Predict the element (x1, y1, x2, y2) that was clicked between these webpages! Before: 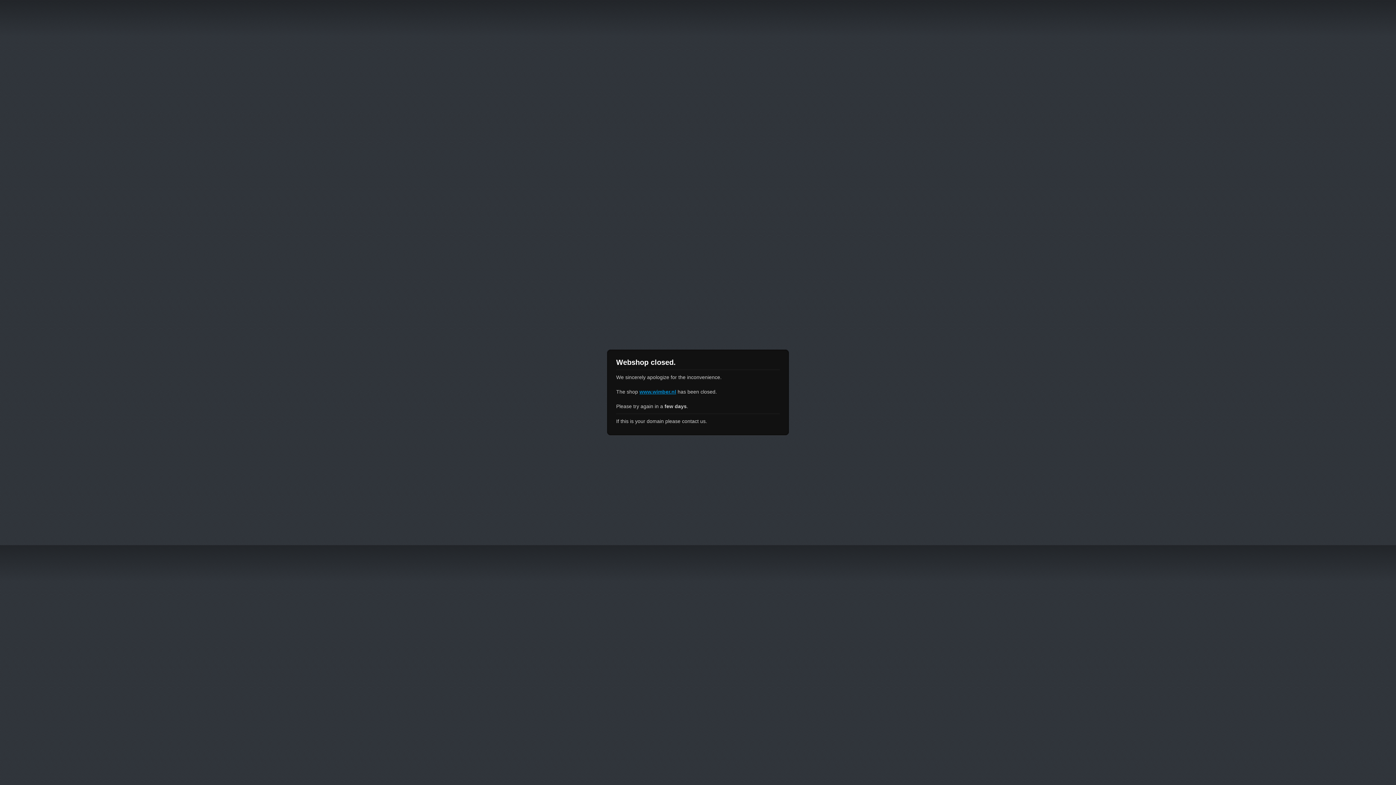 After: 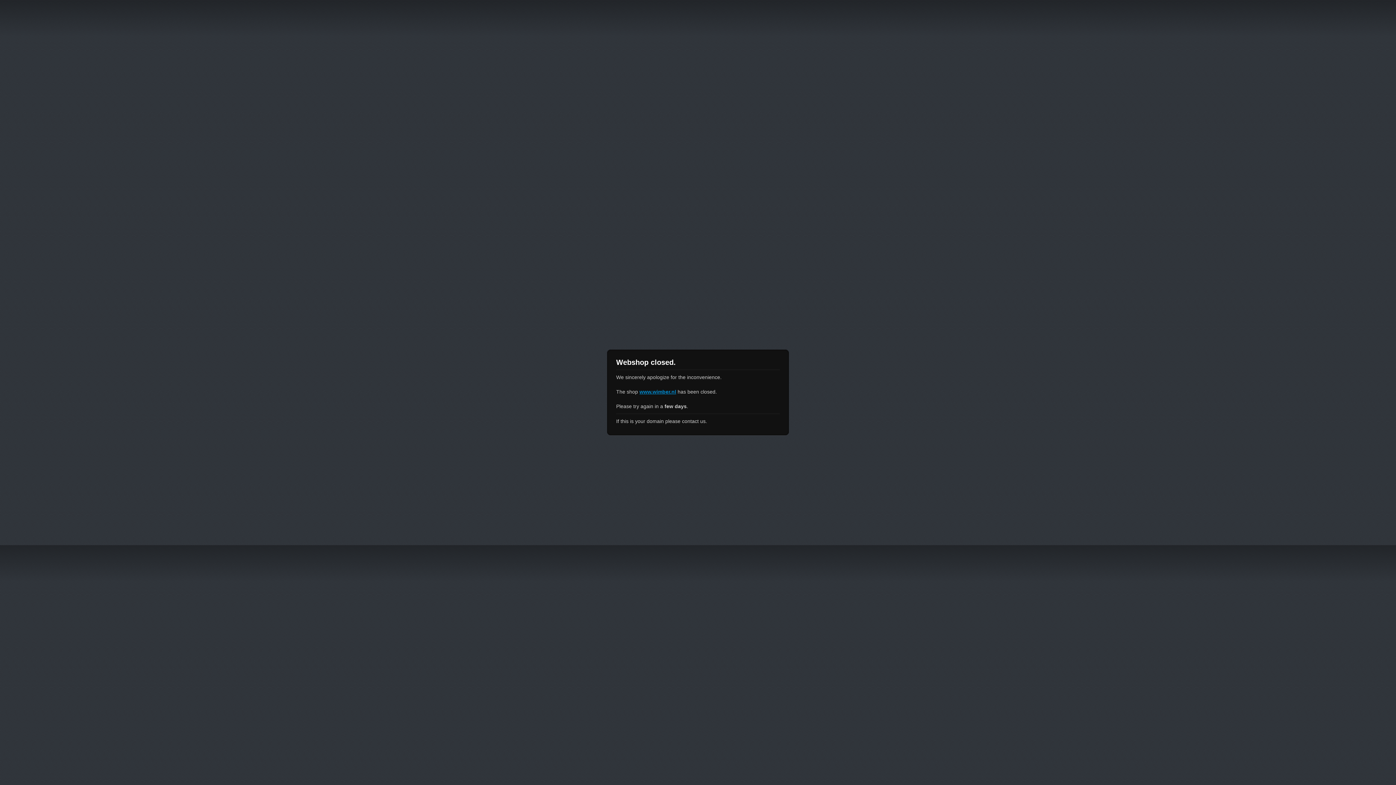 Action: label: www.wimber.nl bbox: (639, 389, 676, 394)